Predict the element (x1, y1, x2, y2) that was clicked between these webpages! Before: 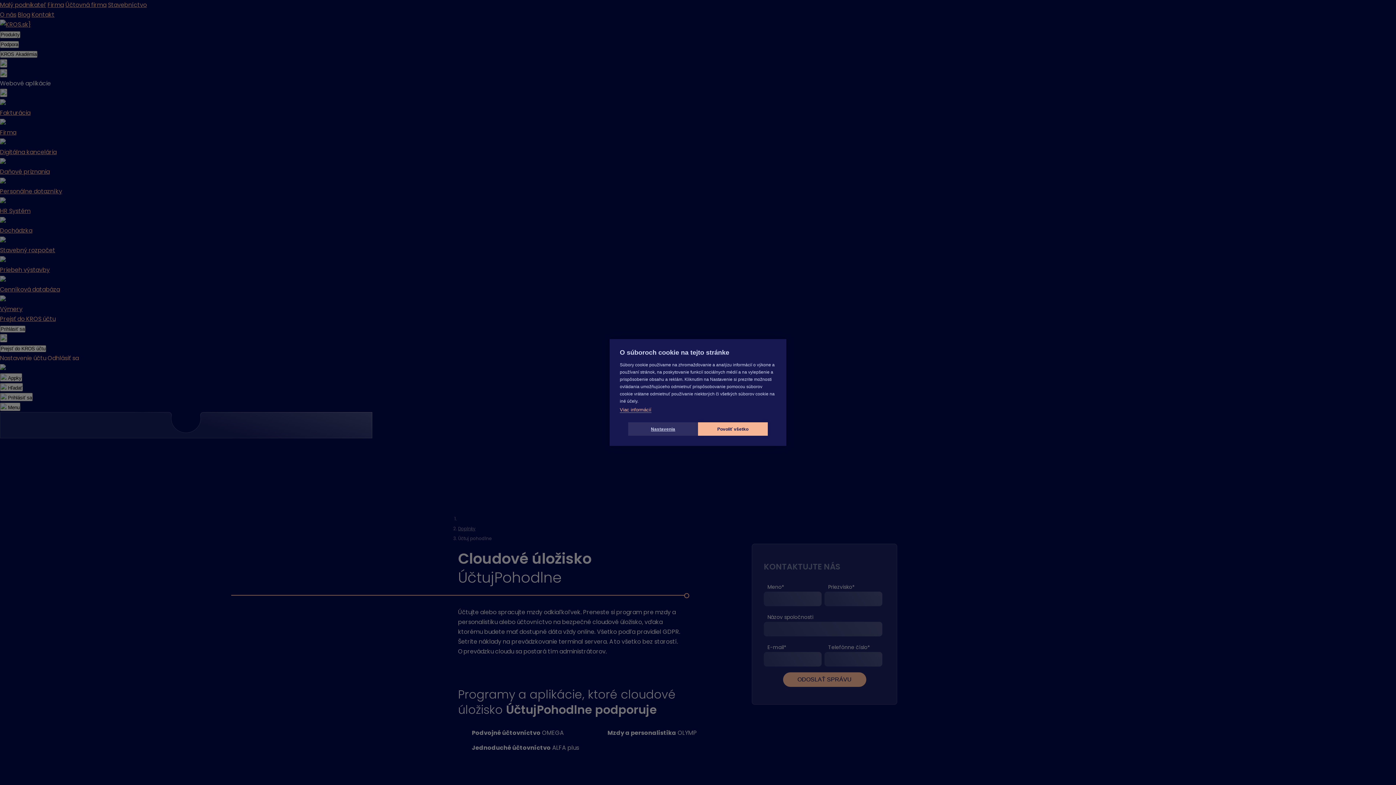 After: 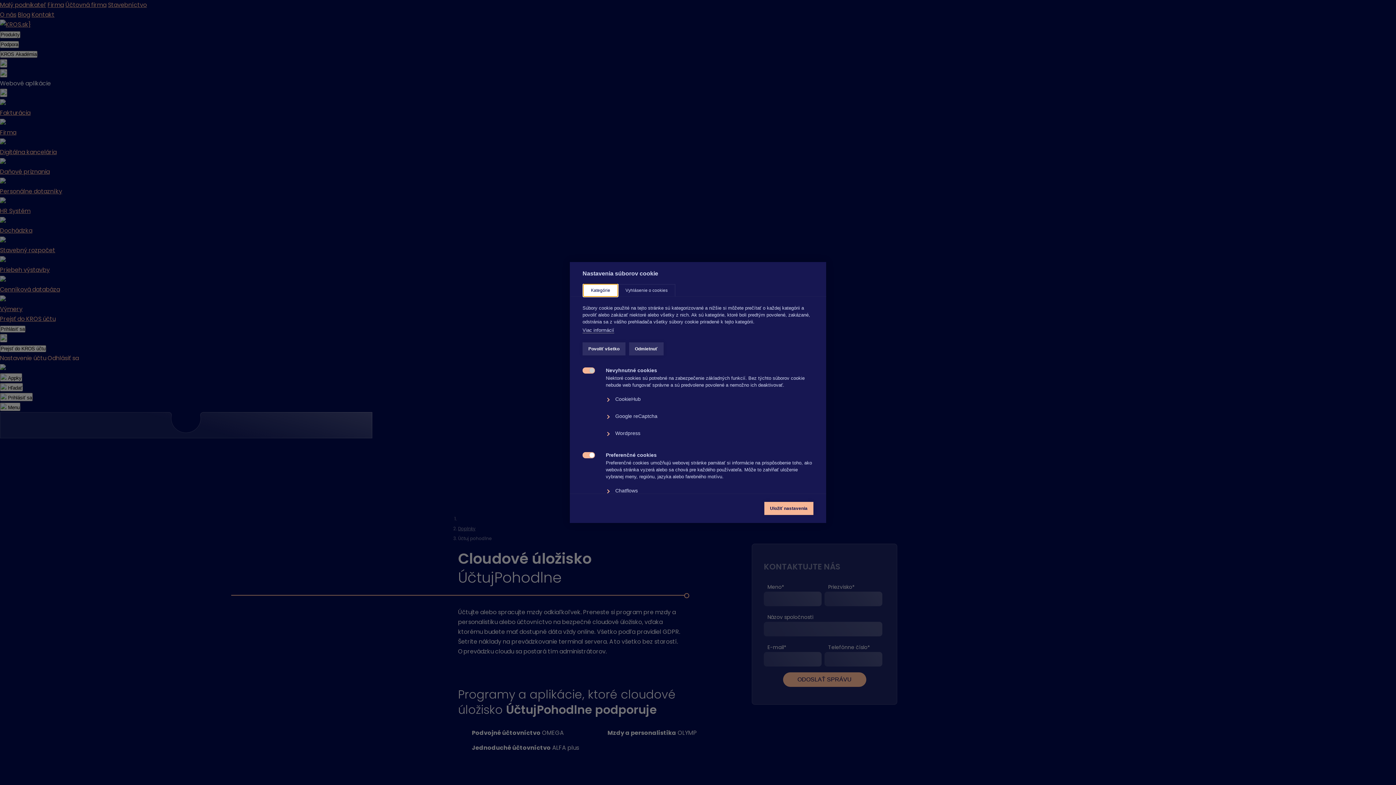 Action: bbox: (628, 422, 698, 436) label: Nastavenia